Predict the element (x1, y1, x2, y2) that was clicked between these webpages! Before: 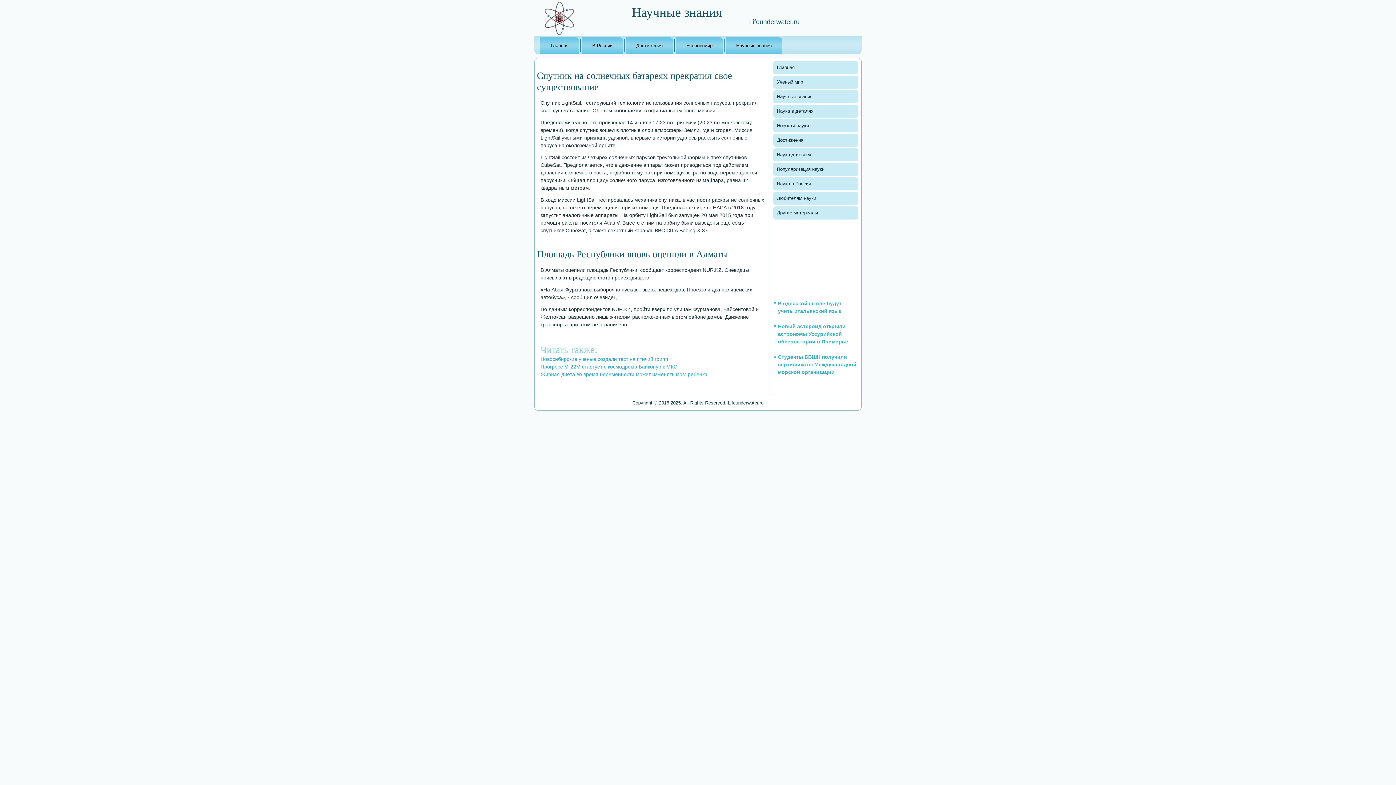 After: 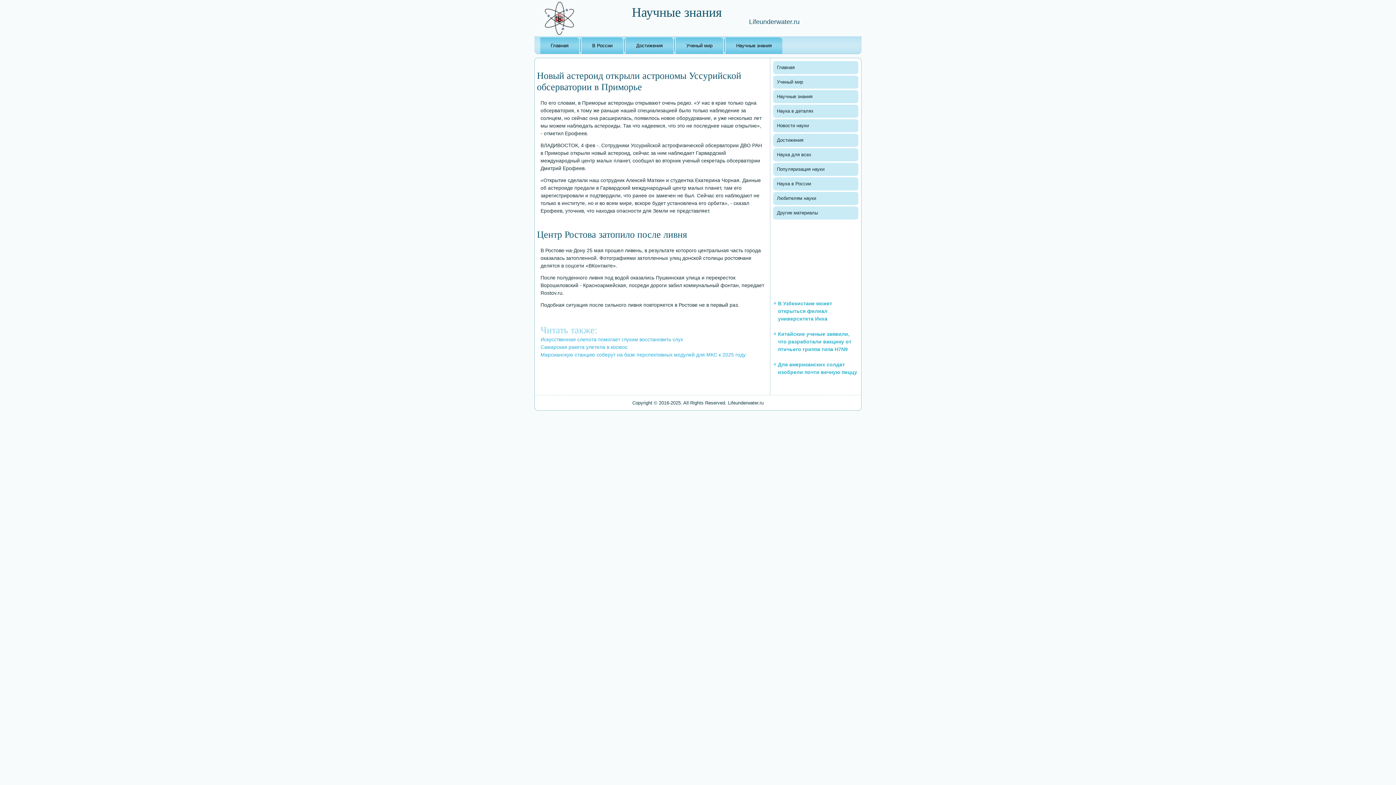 Action: label: Новый астероид открыли астрономы Уссурийской обсерватории в Приморье bbox: (778, 323, 848, 344)